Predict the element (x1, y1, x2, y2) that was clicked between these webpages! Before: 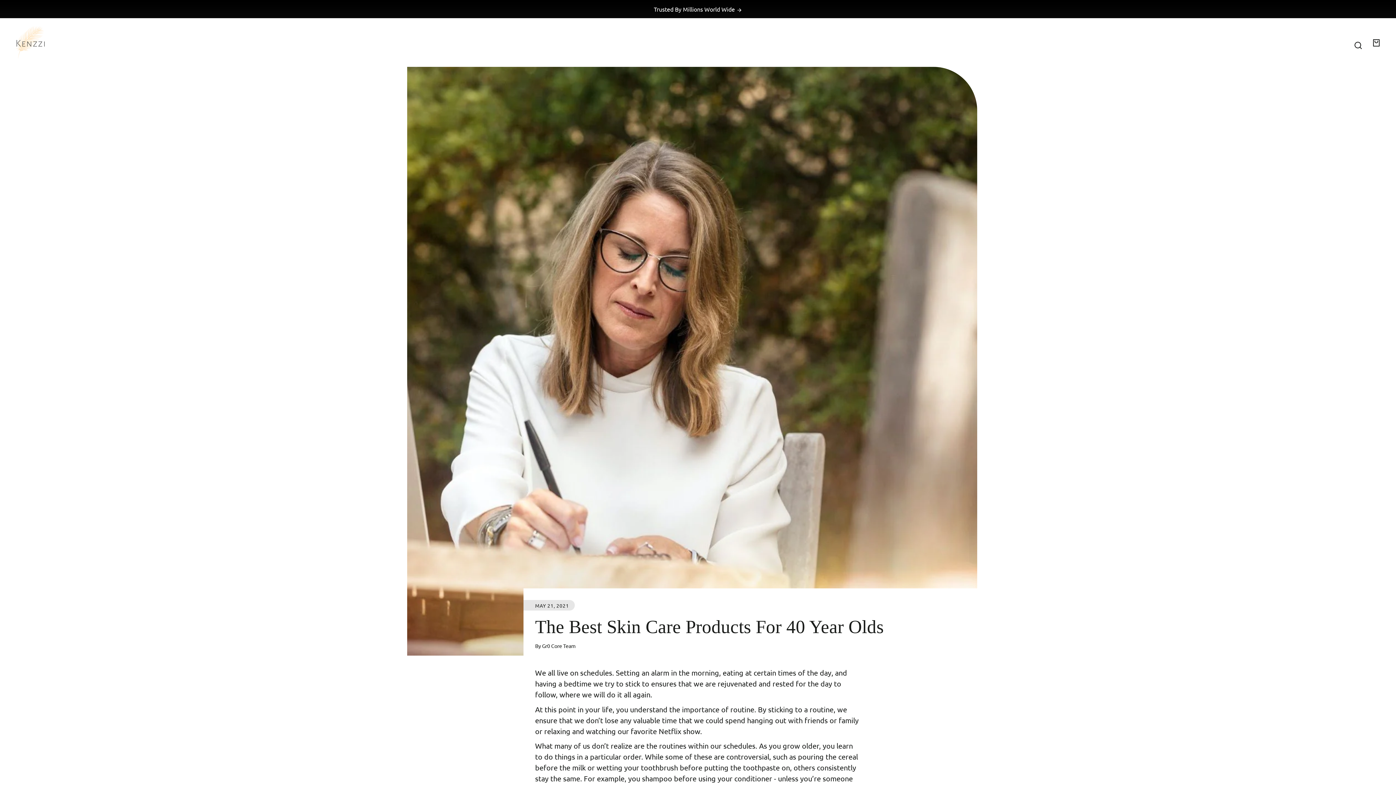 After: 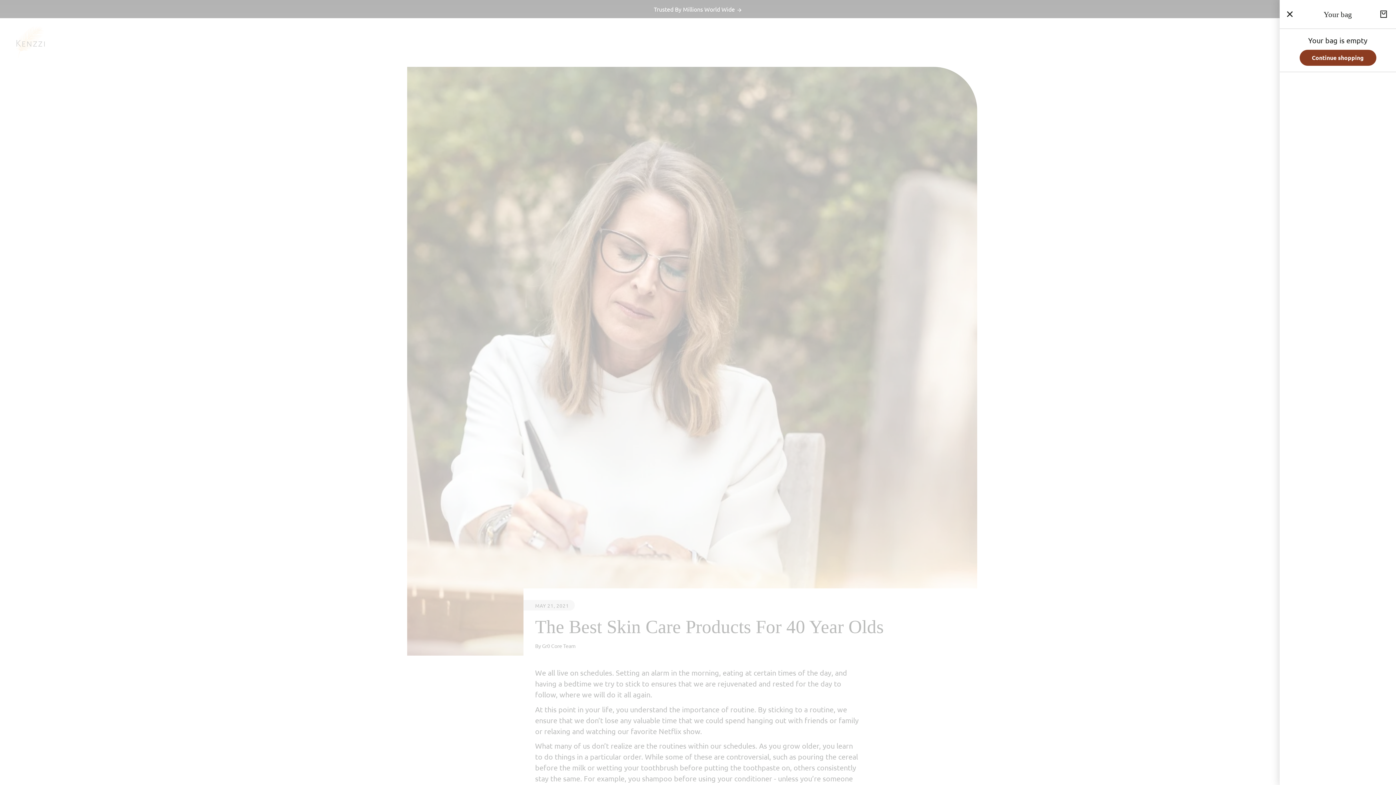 Action: bbox: (1368, 34, 1384, 50) label: Your bag